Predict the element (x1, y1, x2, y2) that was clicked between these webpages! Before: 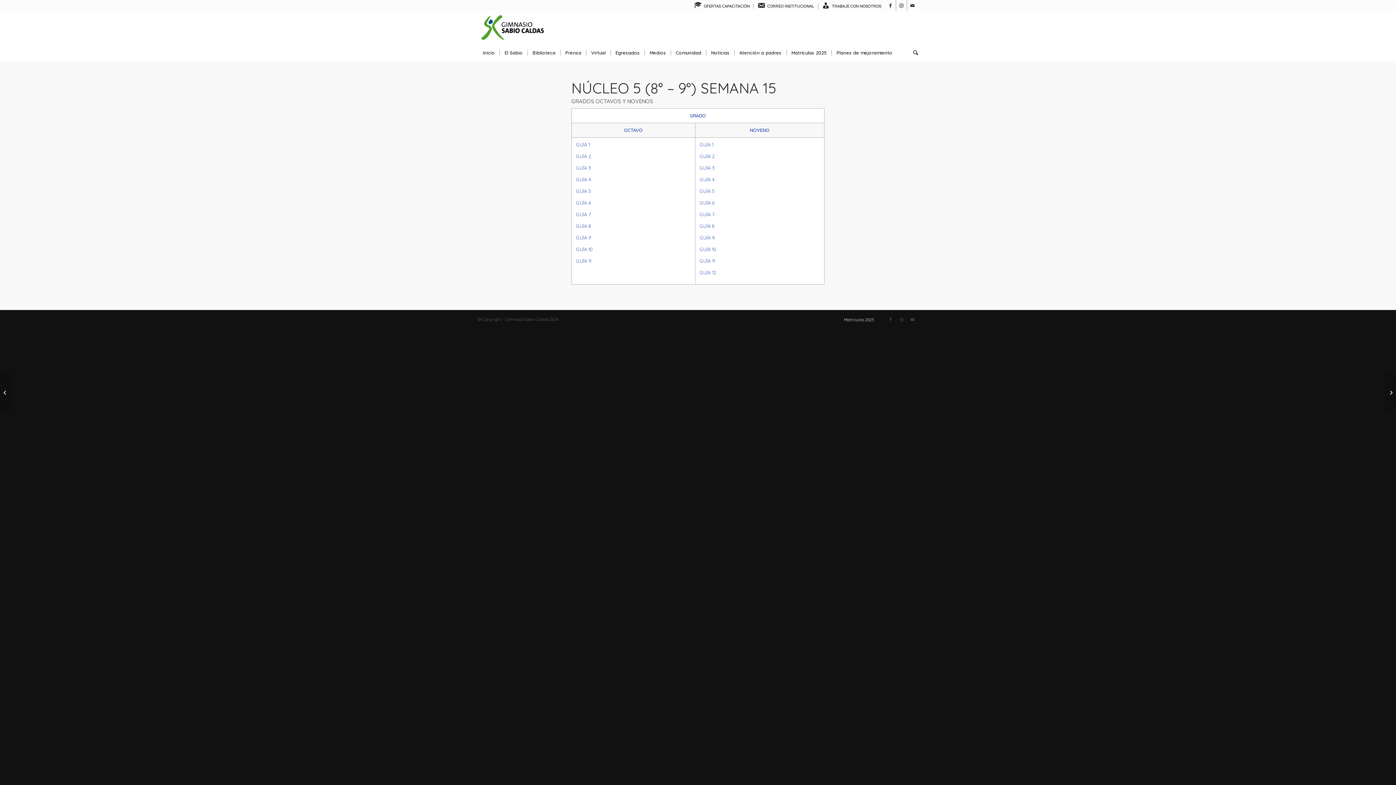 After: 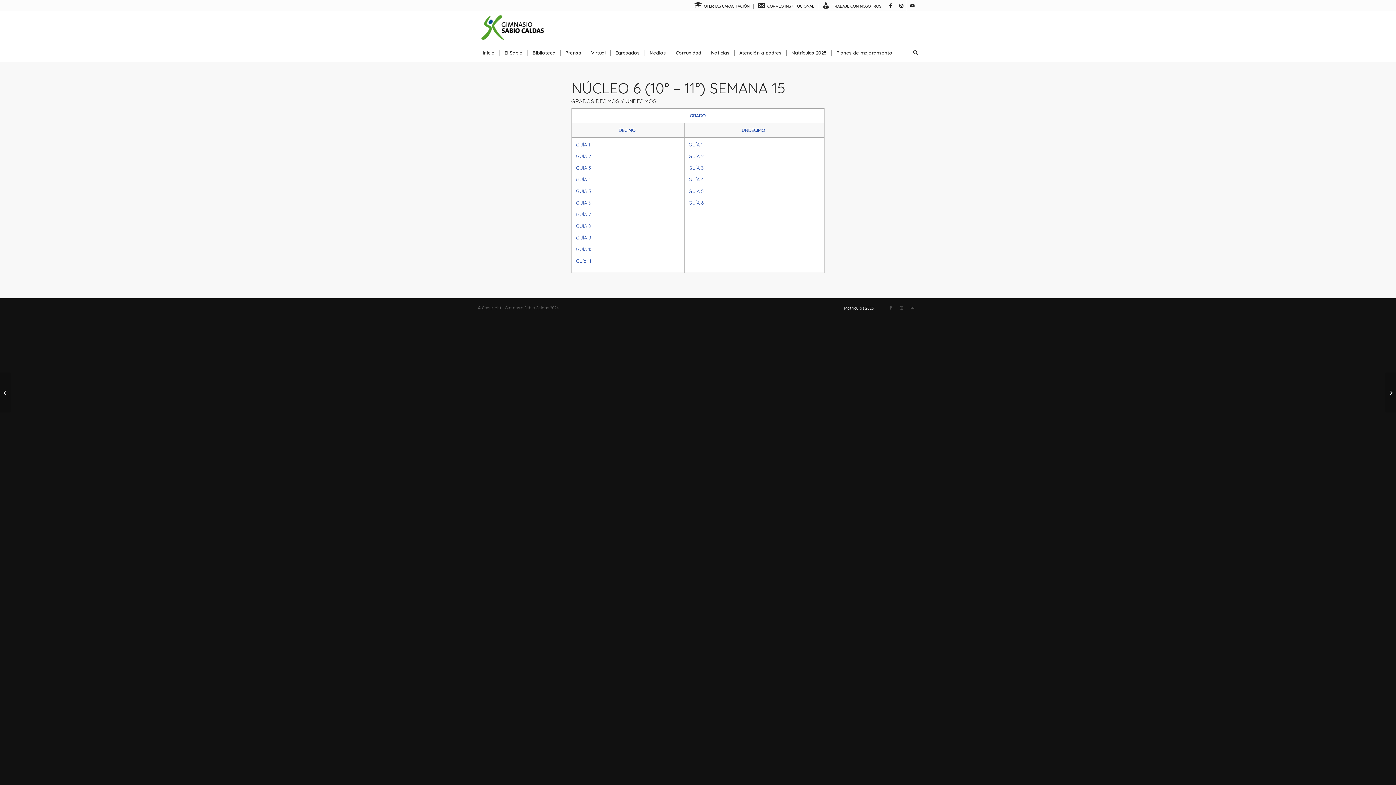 Action: label: NÚCLEO 6 (10° – 11°) SEMANA 15 bbox: (1385, 372, 1396, 412)